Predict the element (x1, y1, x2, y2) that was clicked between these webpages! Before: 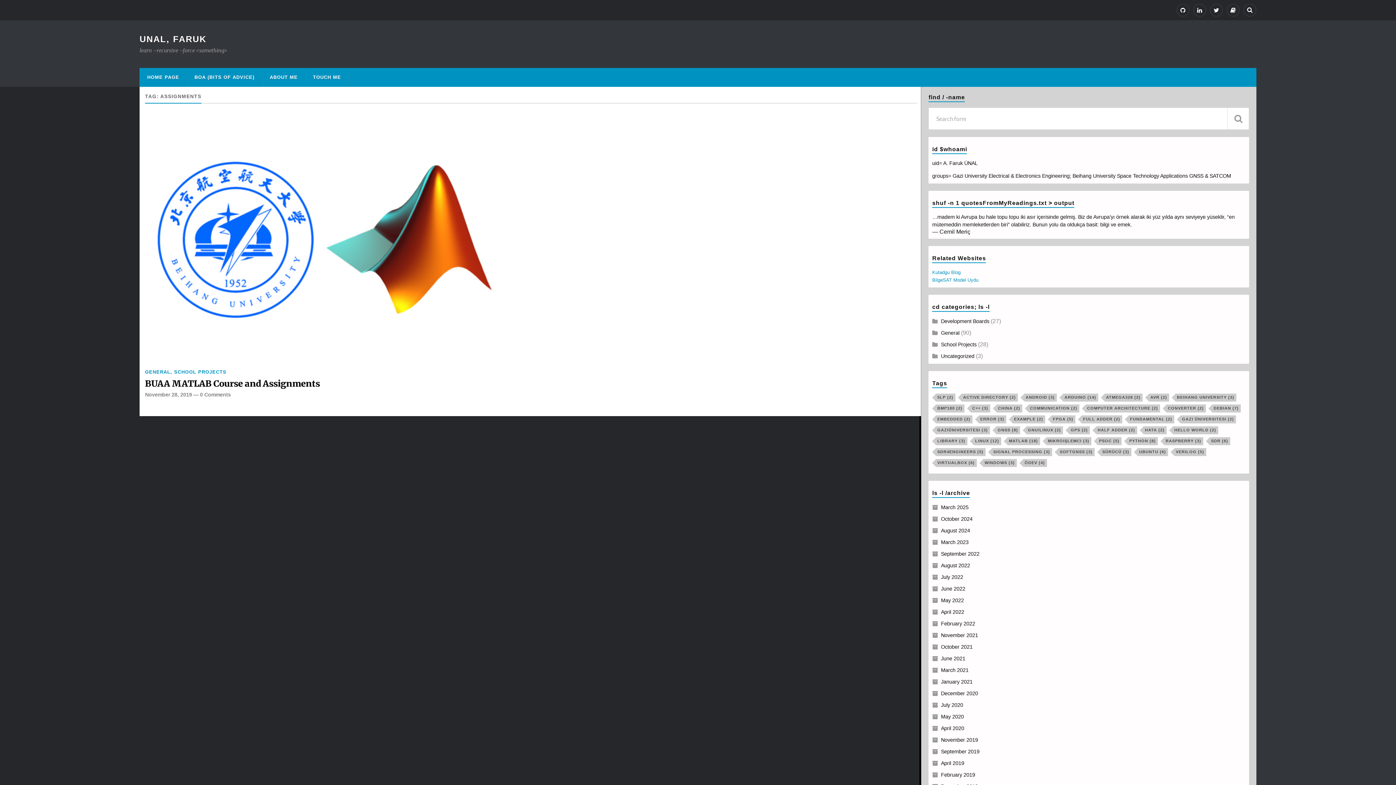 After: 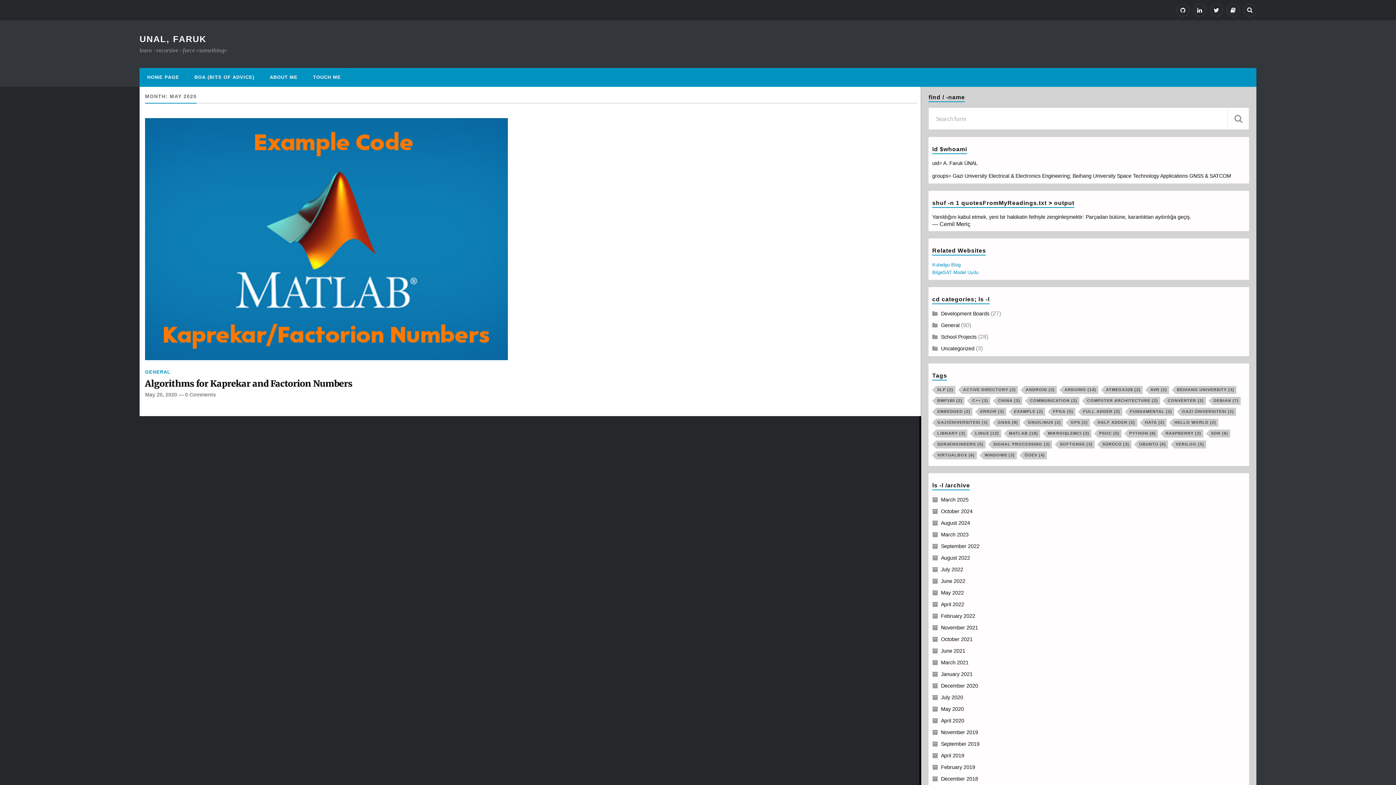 Action: bbox: (941, 714, 964, 720) label: May 2020